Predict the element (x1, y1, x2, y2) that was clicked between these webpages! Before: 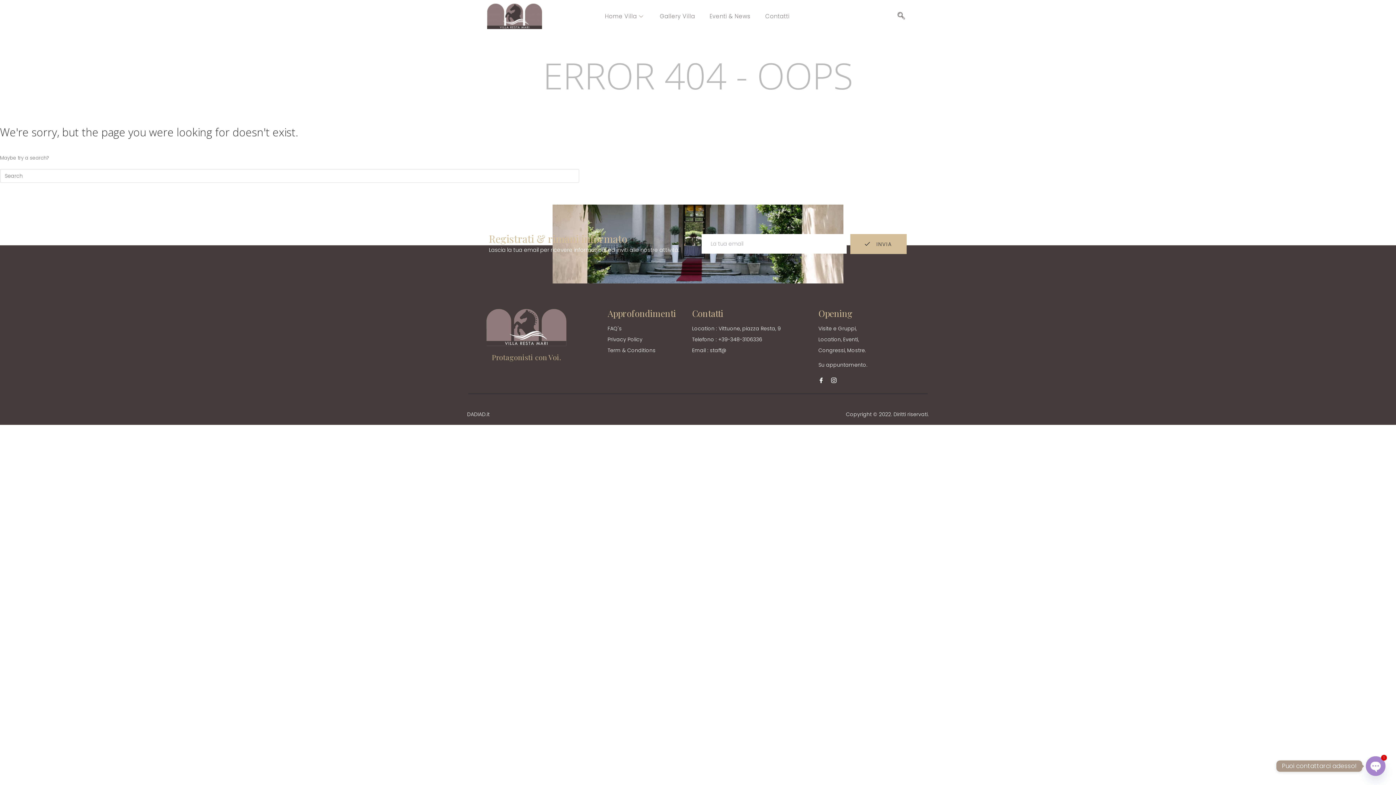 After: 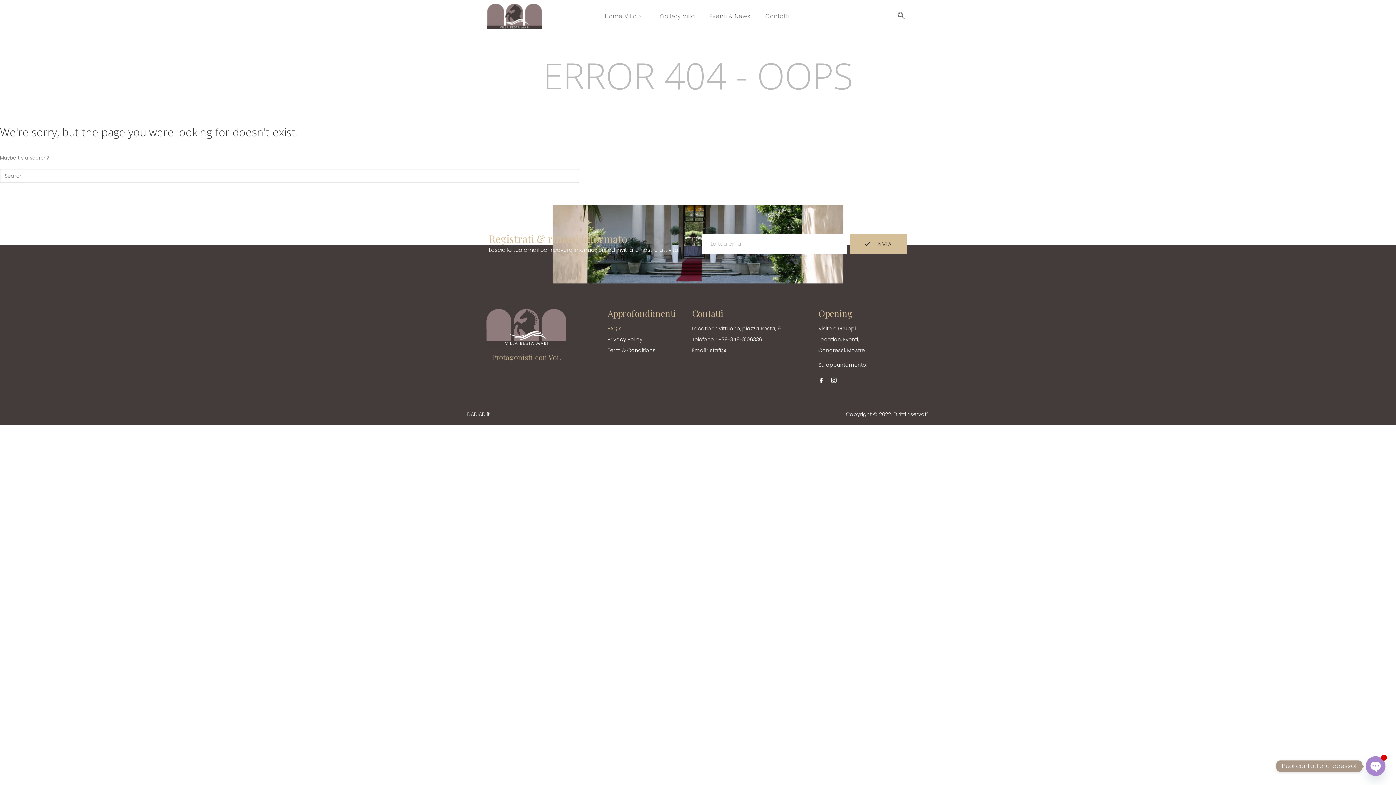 Action: bbox: (607, 325, 685, 332) label: FAQ's